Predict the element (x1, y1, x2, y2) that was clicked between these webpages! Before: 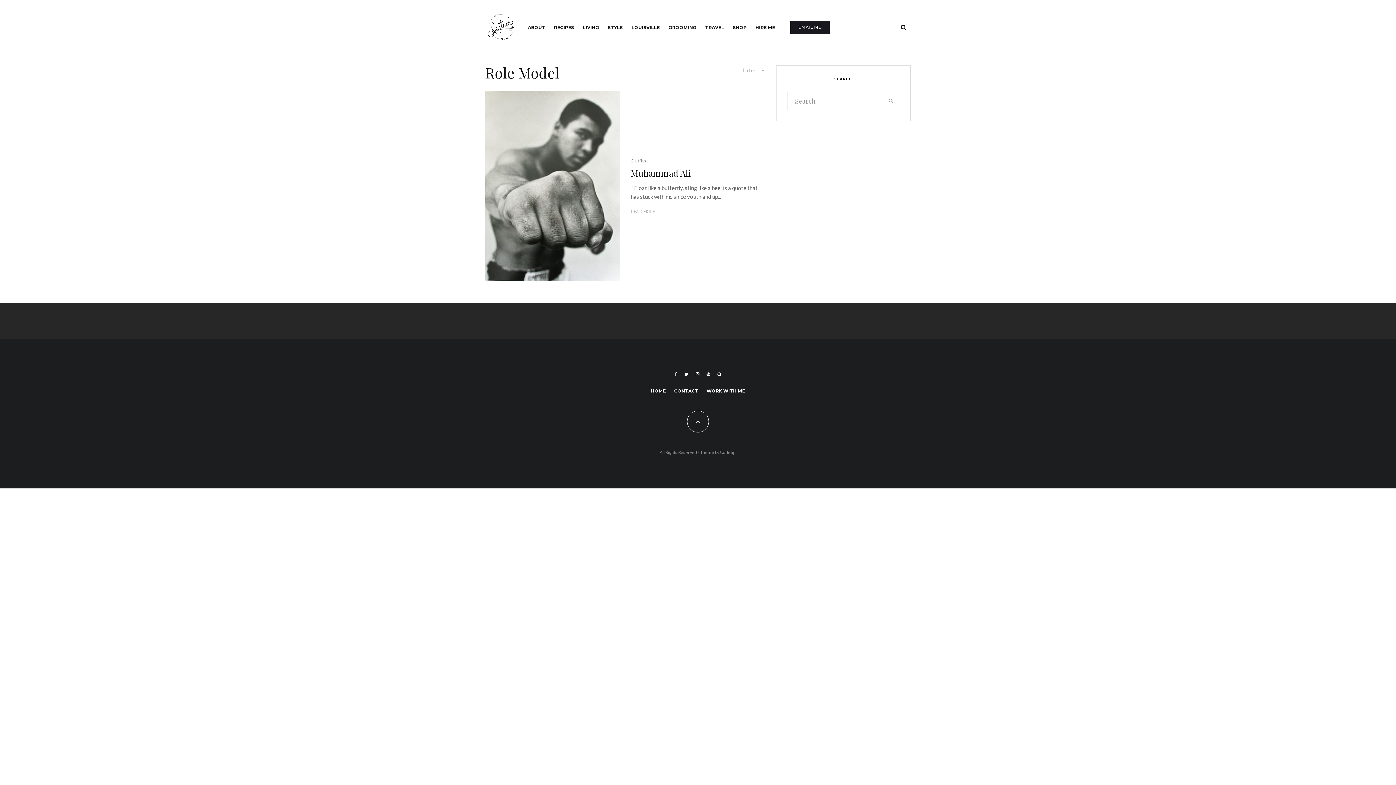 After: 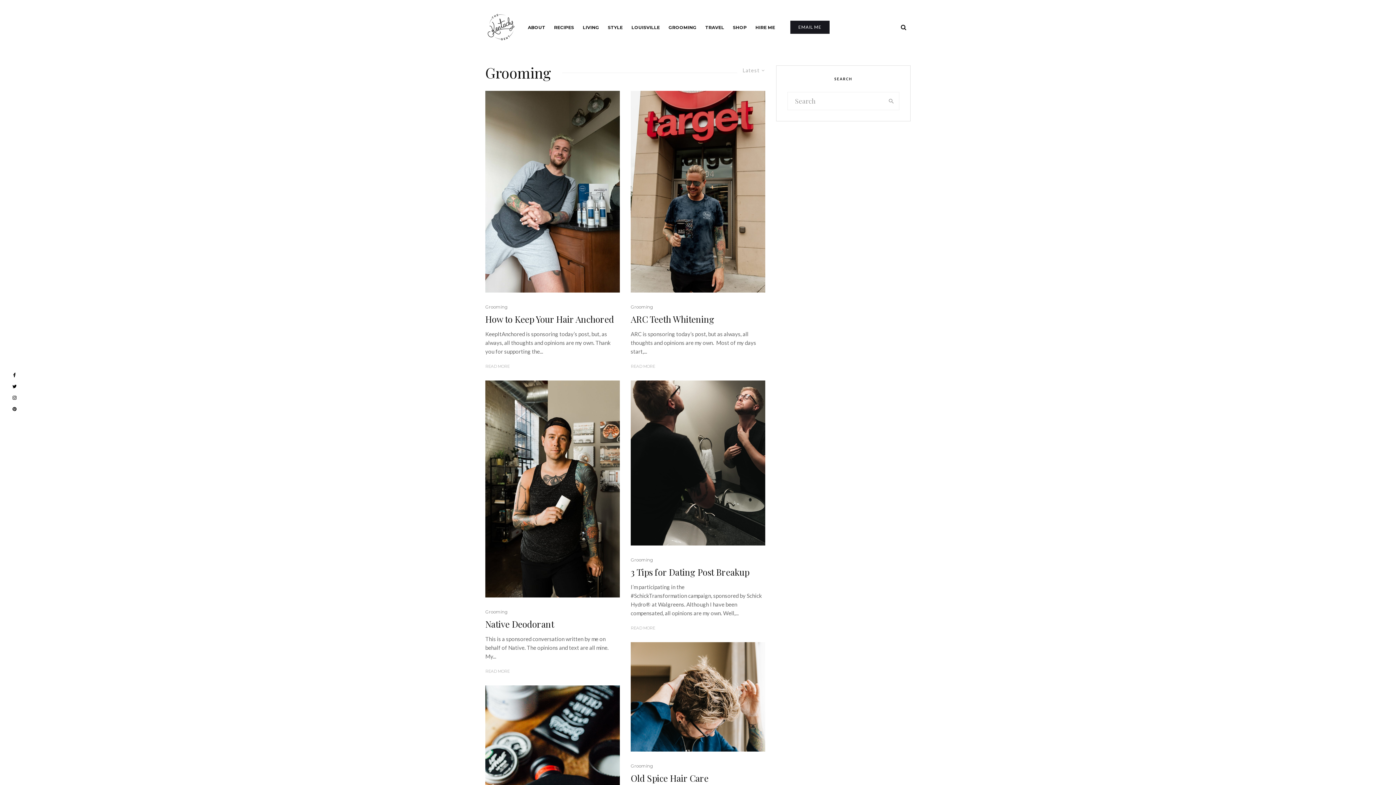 Action: label: GROOMING bbox: (664, 0, 701, 54)